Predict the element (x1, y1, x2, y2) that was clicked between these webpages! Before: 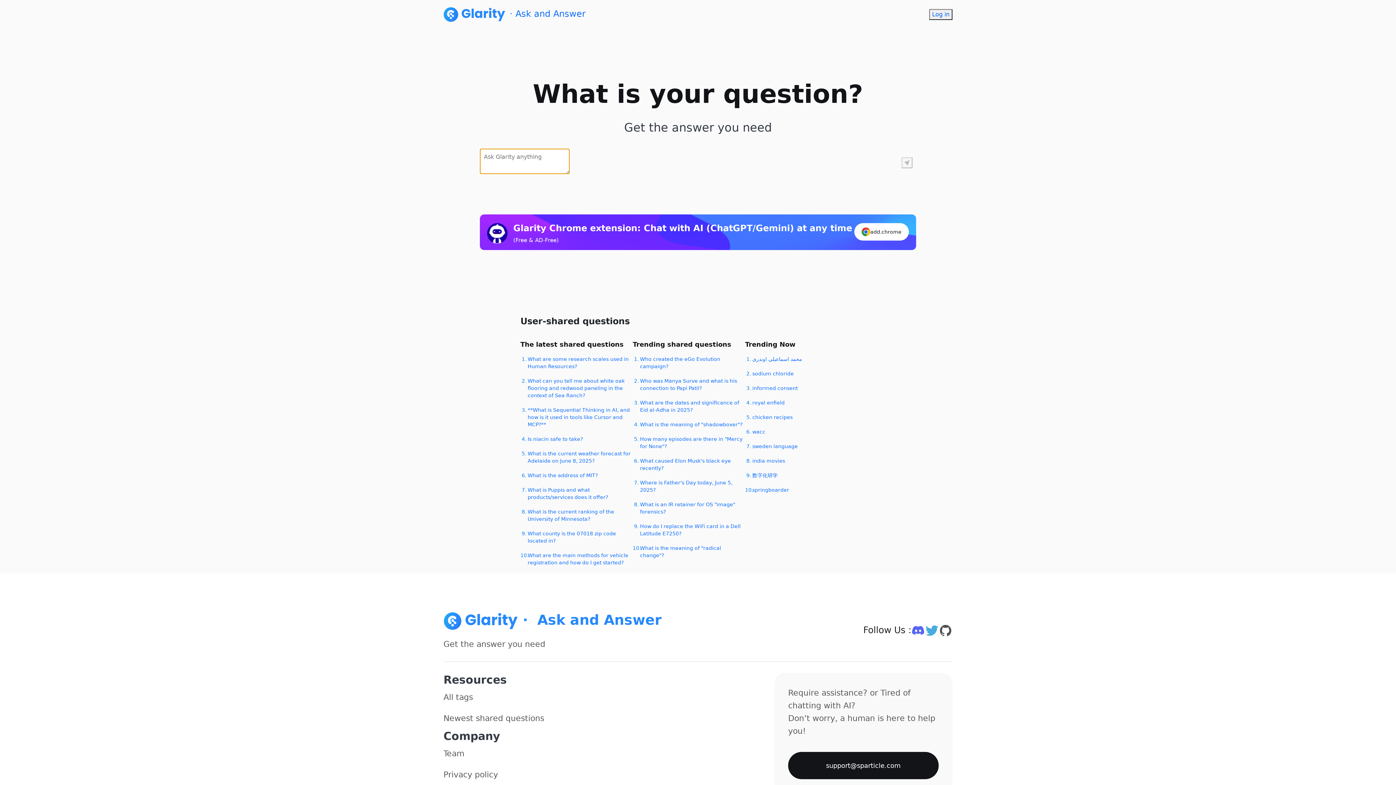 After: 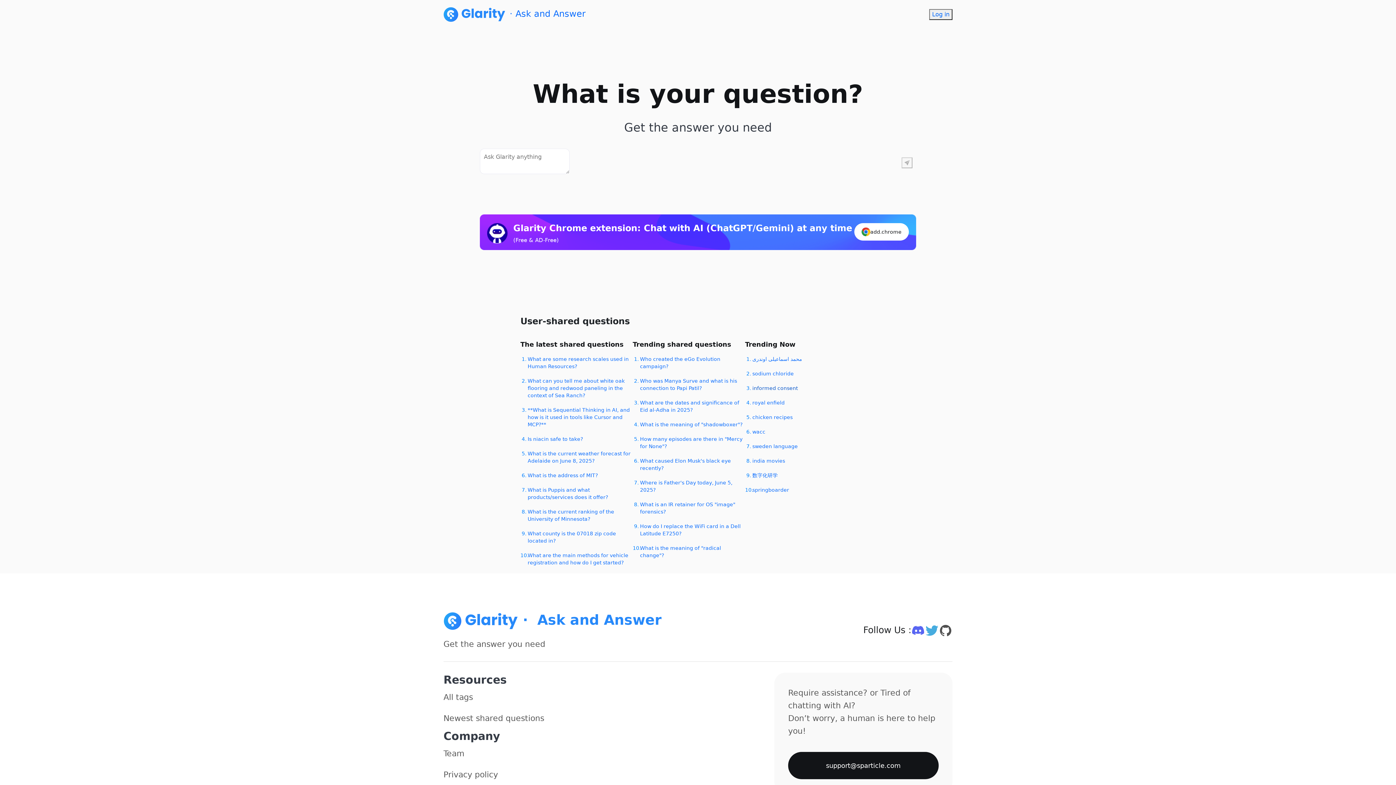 Action: label: informed consent bbox: (752, 384, 798, 392)